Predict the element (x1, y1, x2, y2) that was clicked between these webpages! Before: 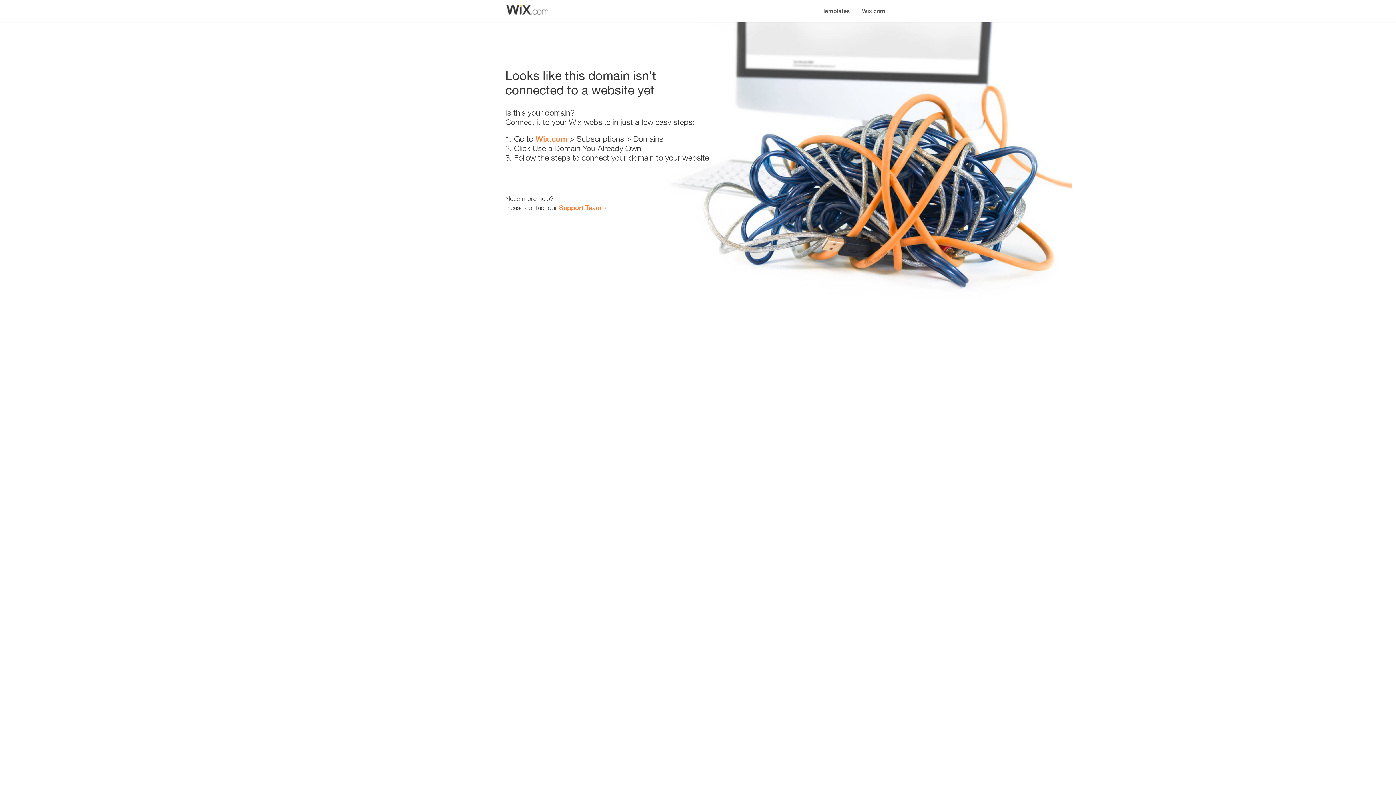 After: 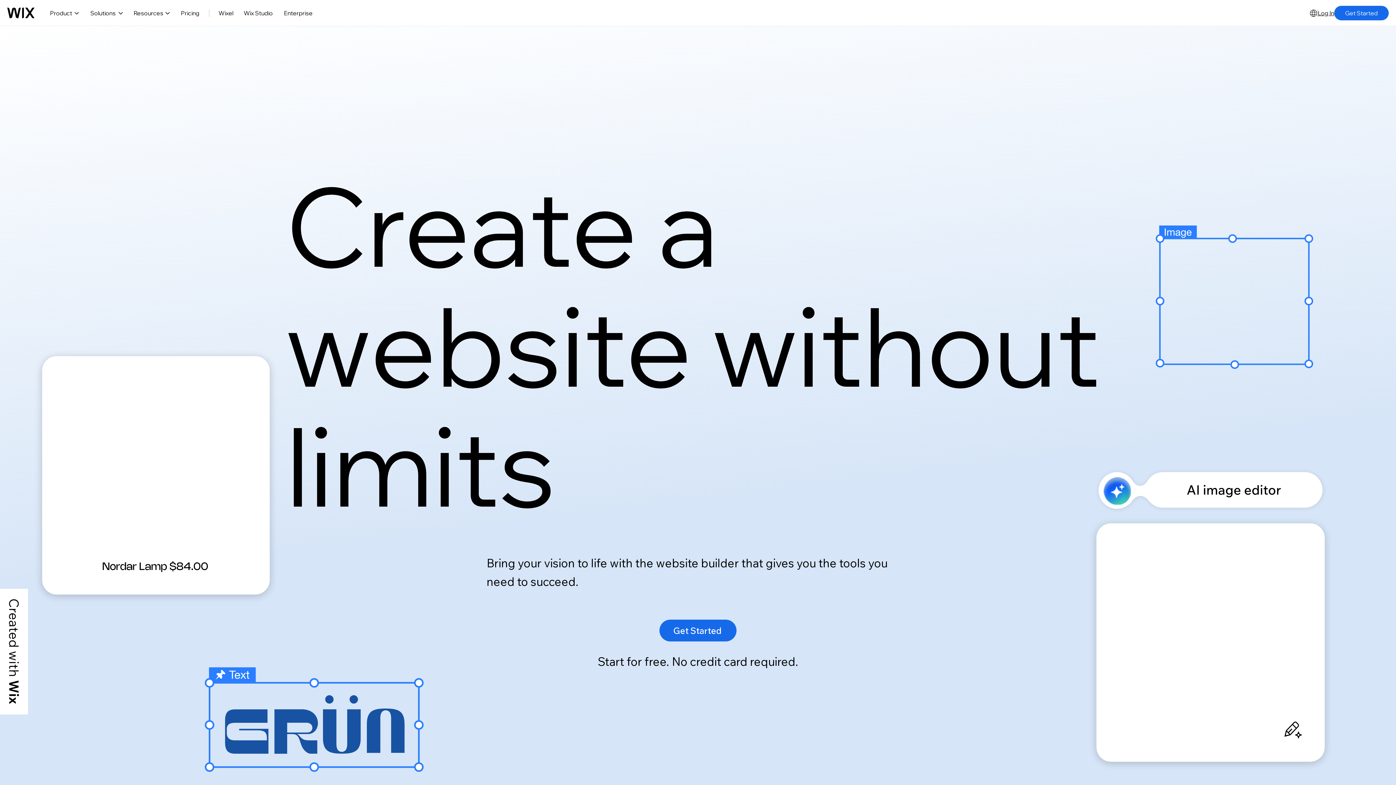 Action: bbox: (856, 0, 890, 14) label: Wix.com